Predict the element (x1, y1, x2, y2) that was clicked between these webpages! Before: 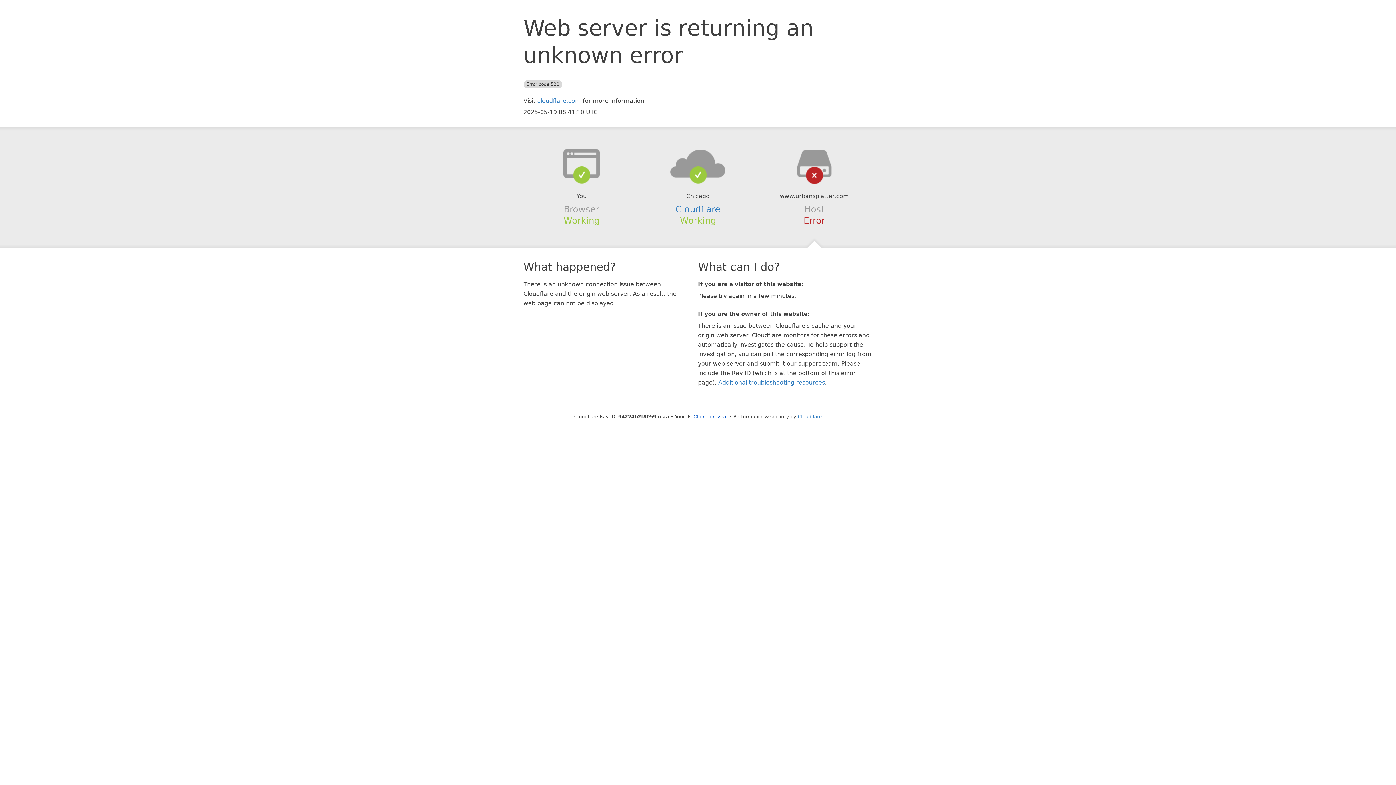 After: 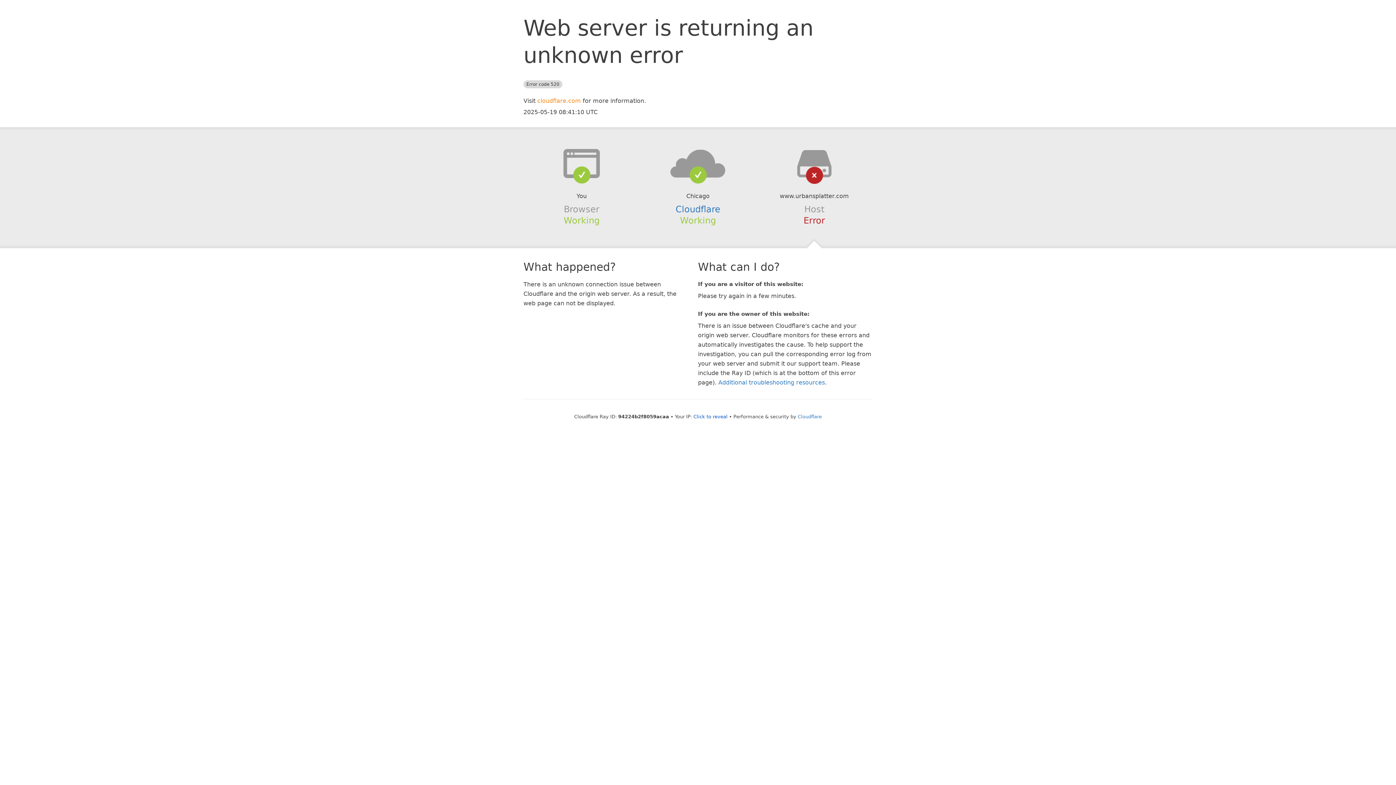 Action: label: cloudflare.com bbox: (537, 97, 581, 104)